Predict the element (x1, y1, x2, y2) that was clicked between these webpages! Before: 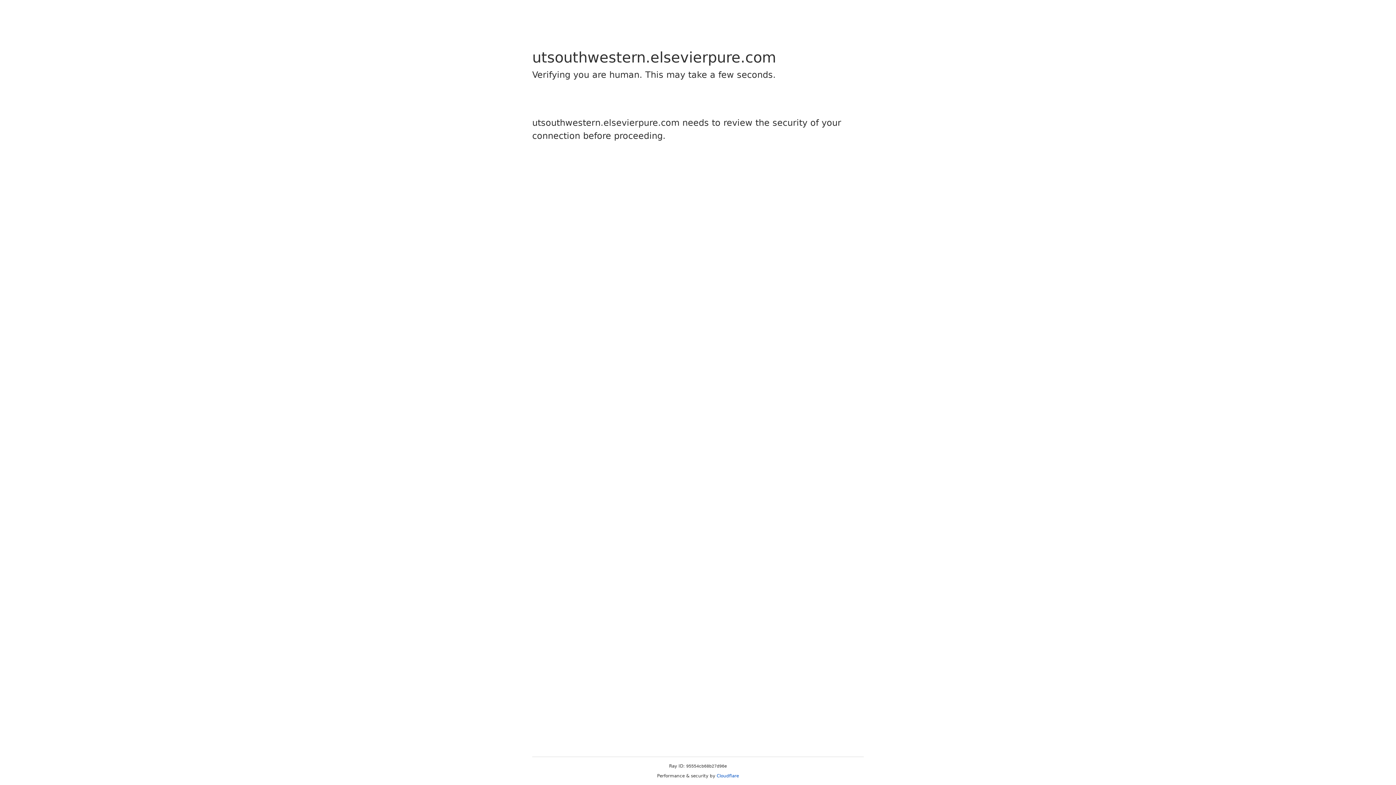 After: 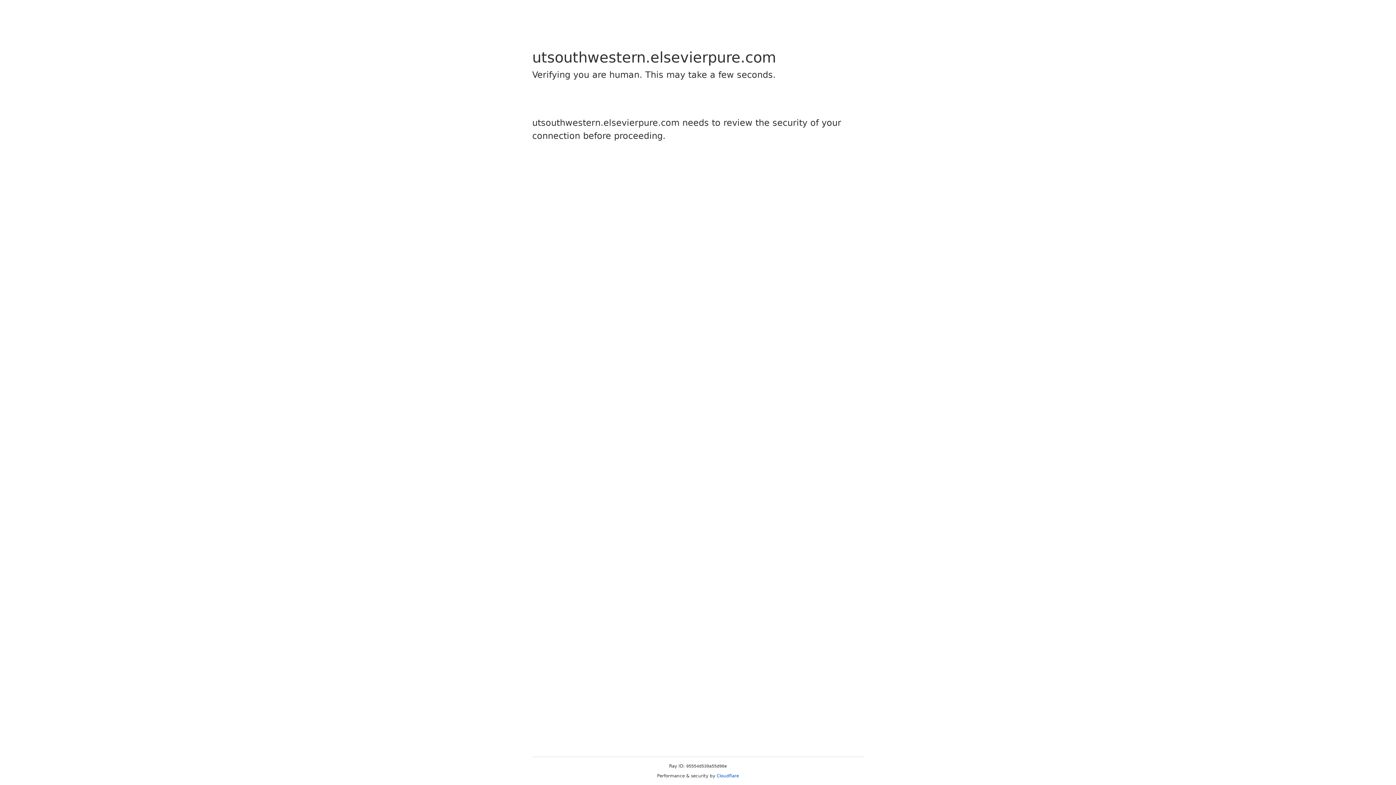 Action: label: Cloudflare bbox: (716, 773, 739, 778)